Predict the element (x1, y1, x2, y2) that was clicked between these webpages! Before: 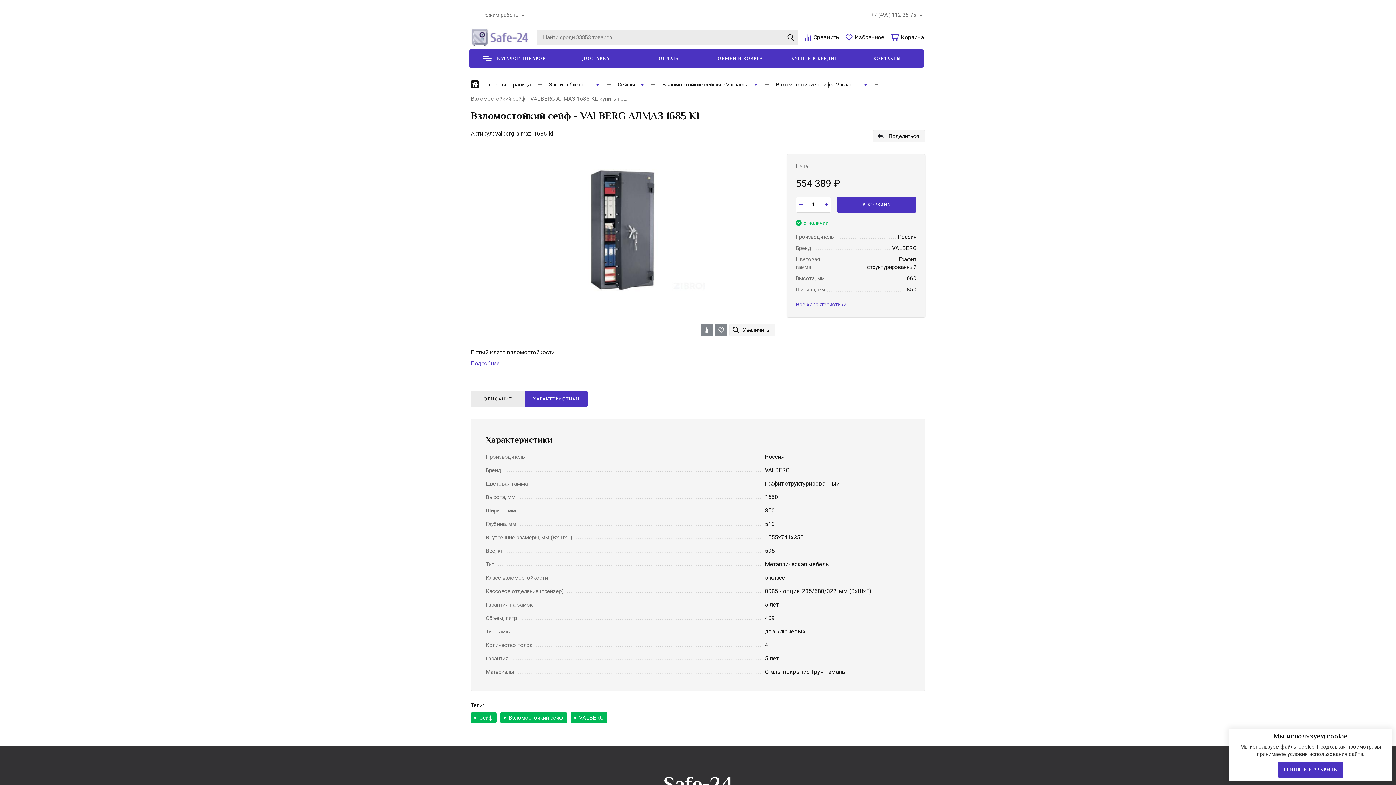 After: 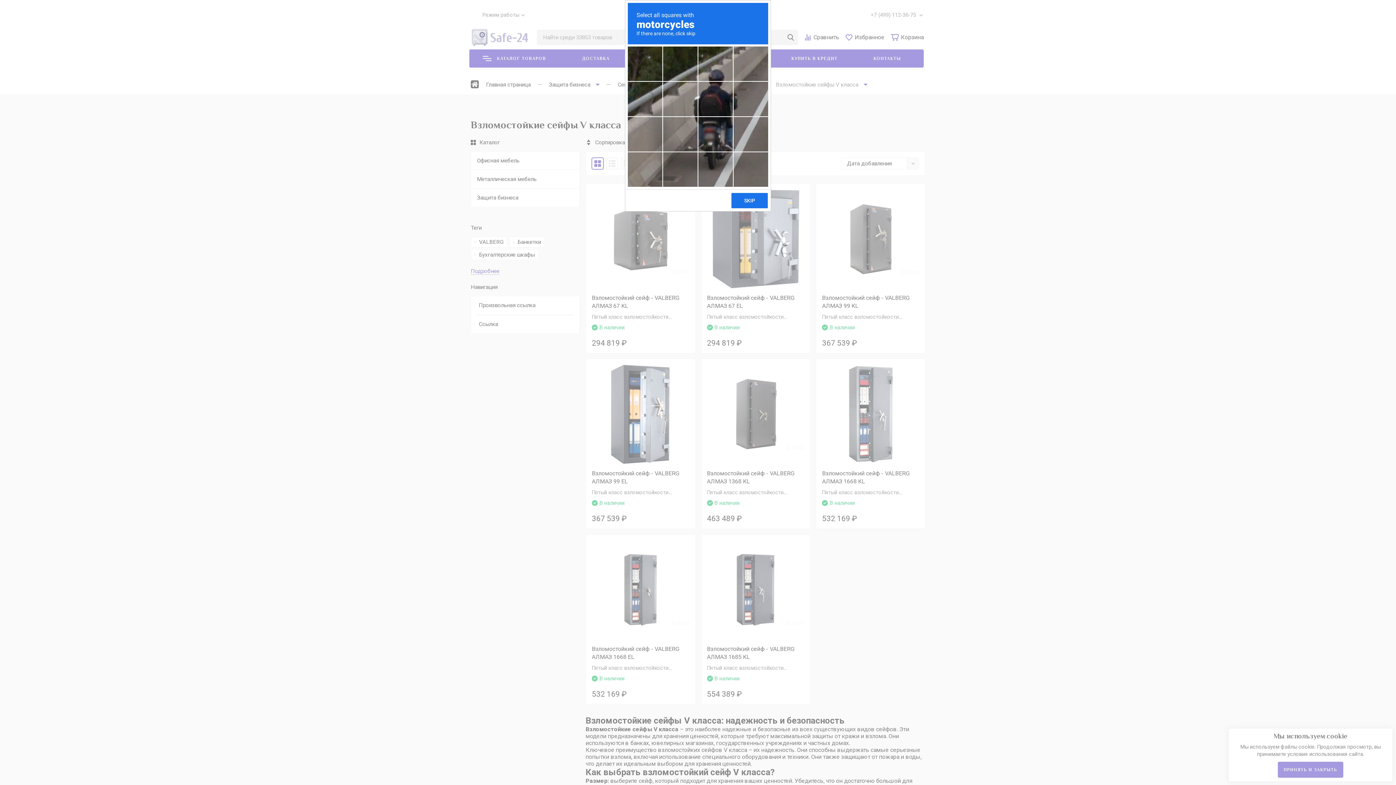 Action: label: Взломостойкие сейфы V класса bbox: (776, 80, 858, 89)